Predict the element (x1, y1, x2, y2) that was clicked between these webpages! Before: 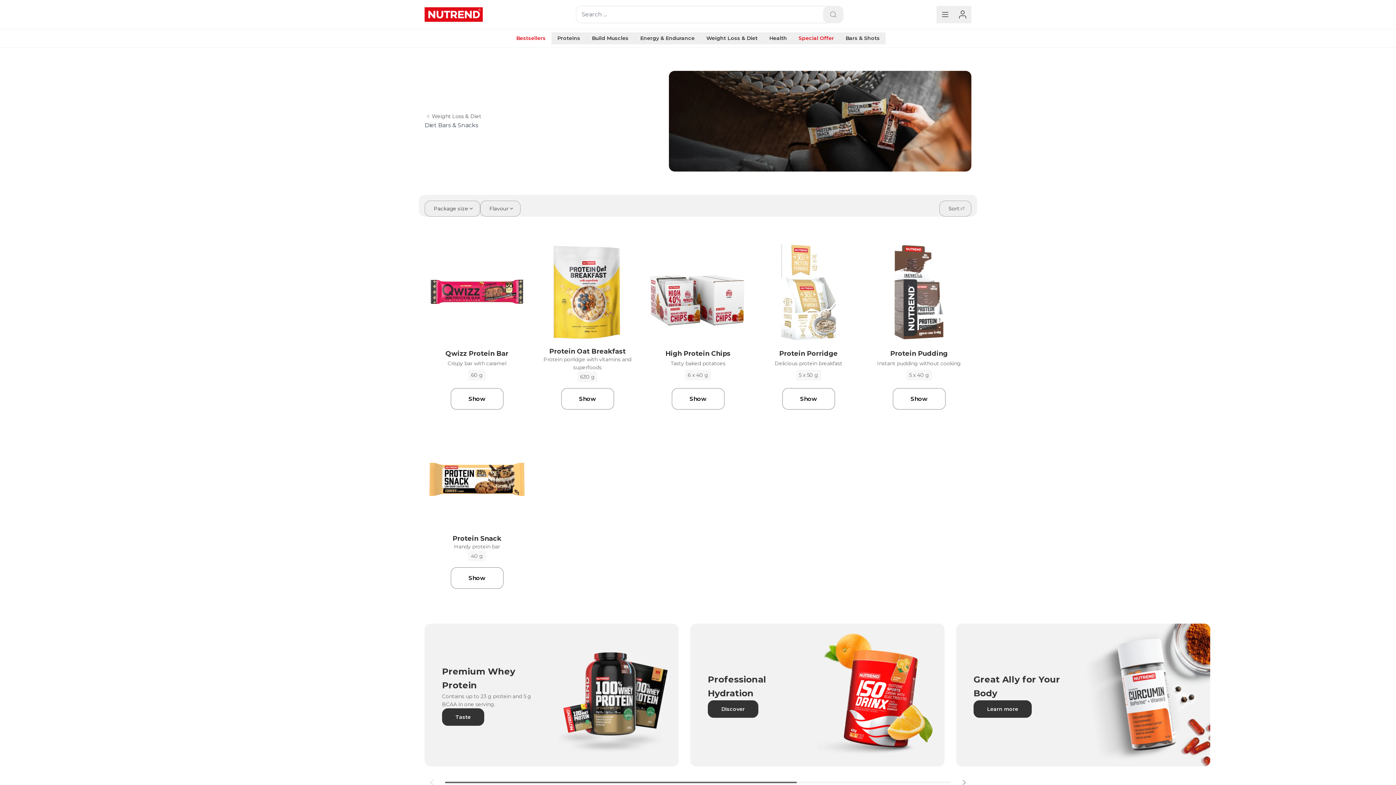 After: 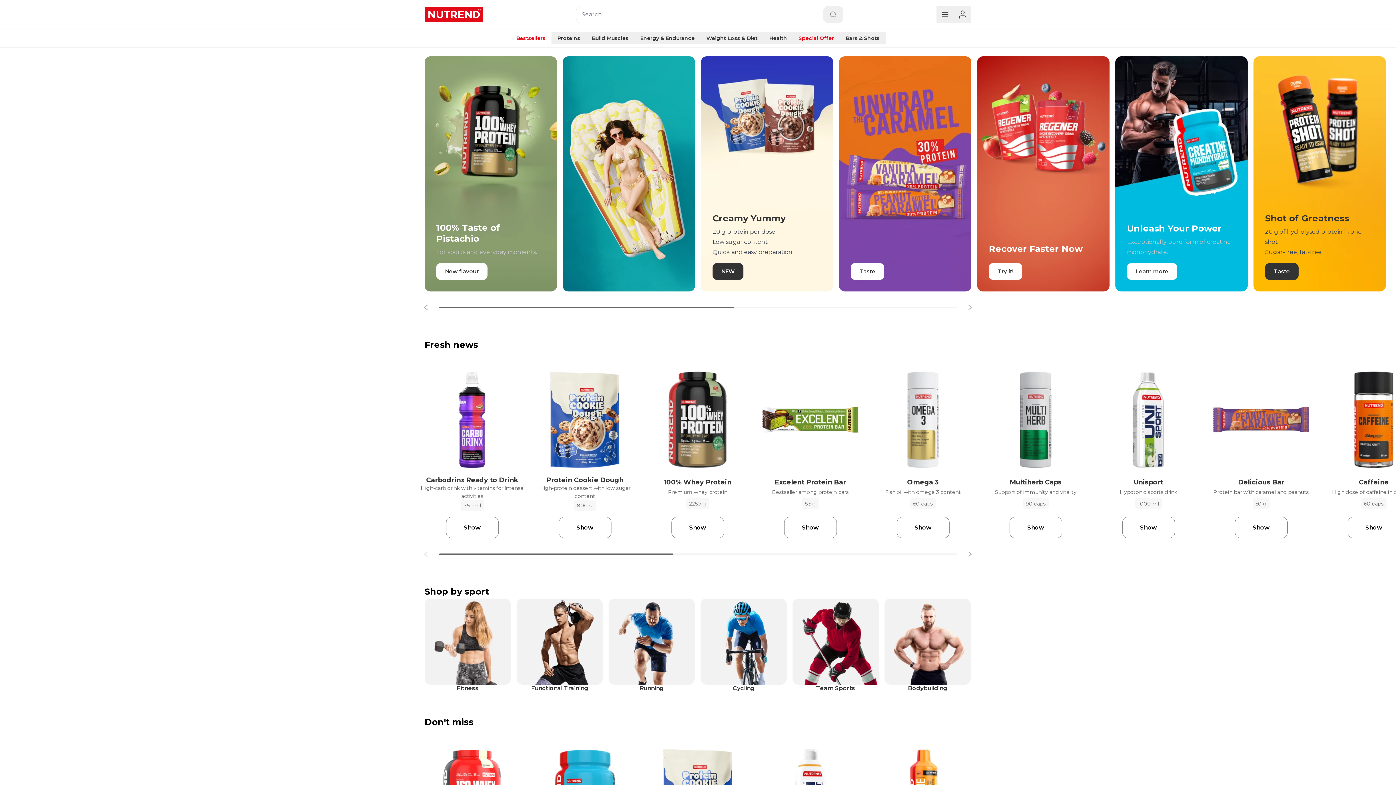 Action: bbox: (424, 7, 482, 21)